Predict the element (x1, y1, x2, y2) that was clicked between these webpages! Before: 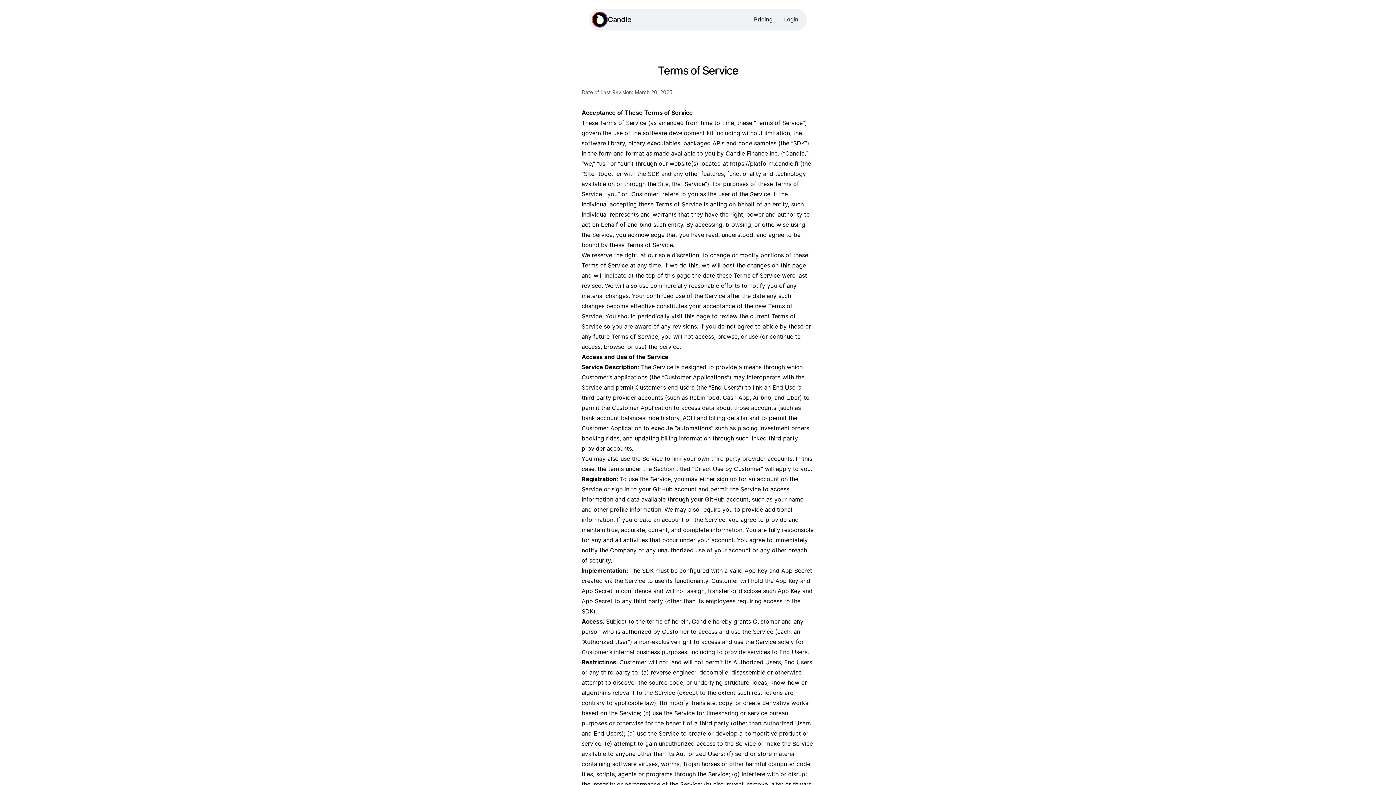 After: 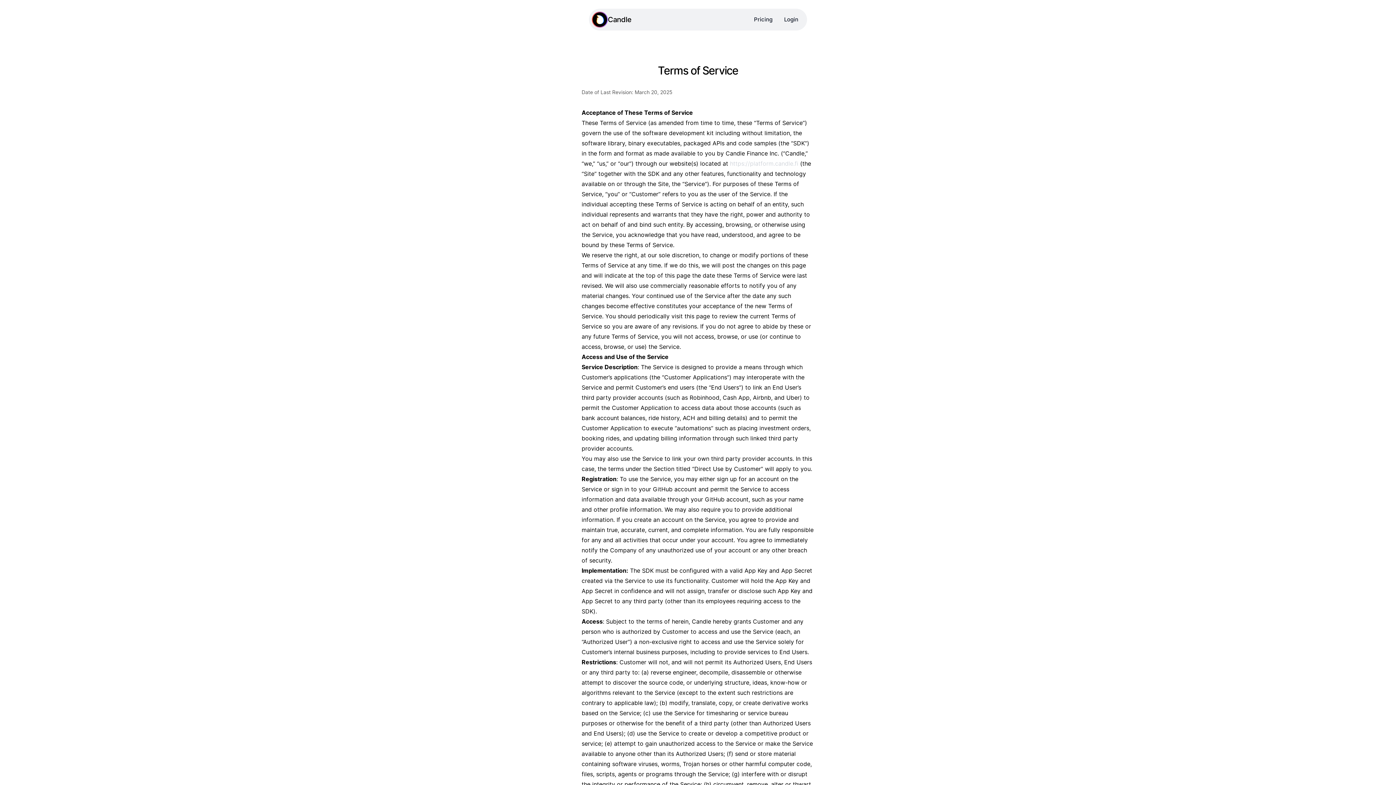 Action: label: https://platform.candle.fi bbox: (730, 160, 798, 167)